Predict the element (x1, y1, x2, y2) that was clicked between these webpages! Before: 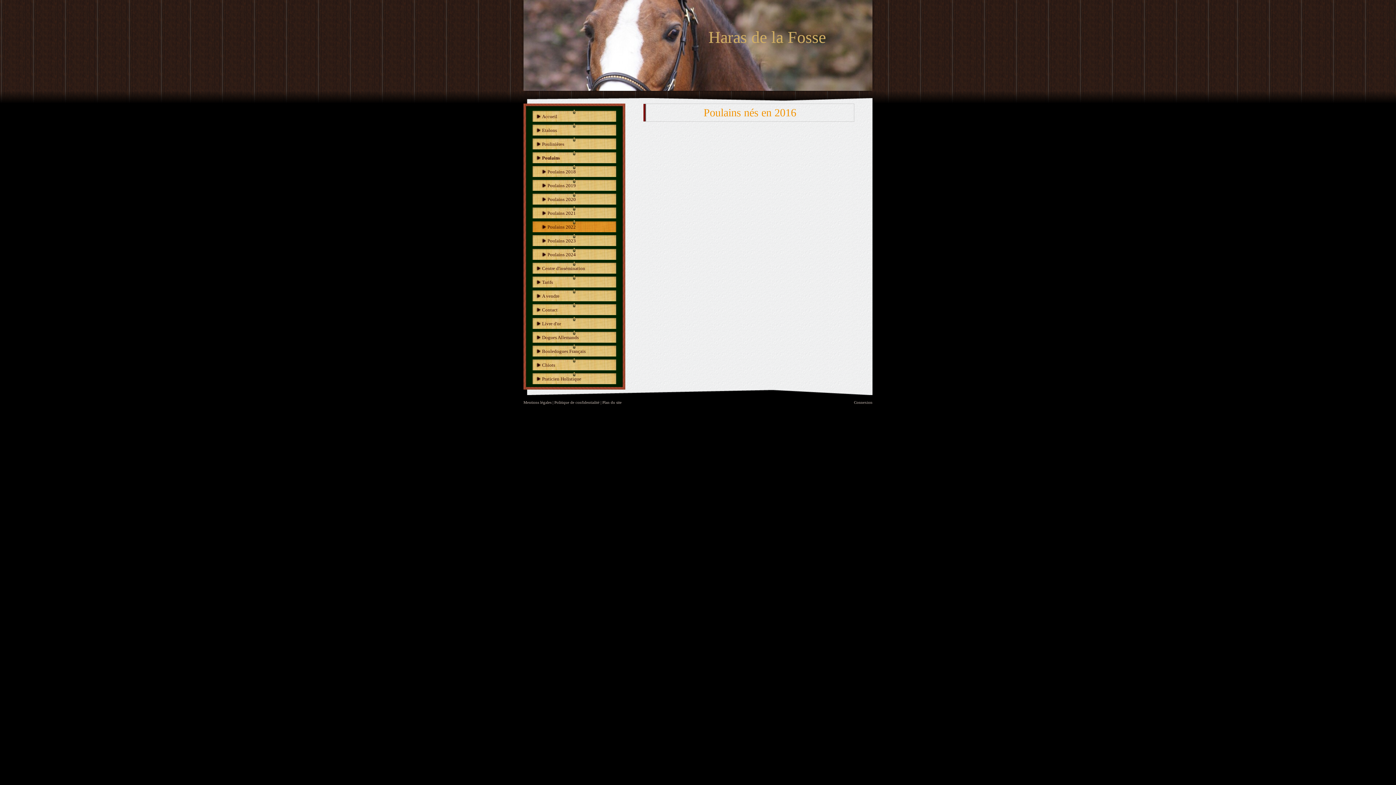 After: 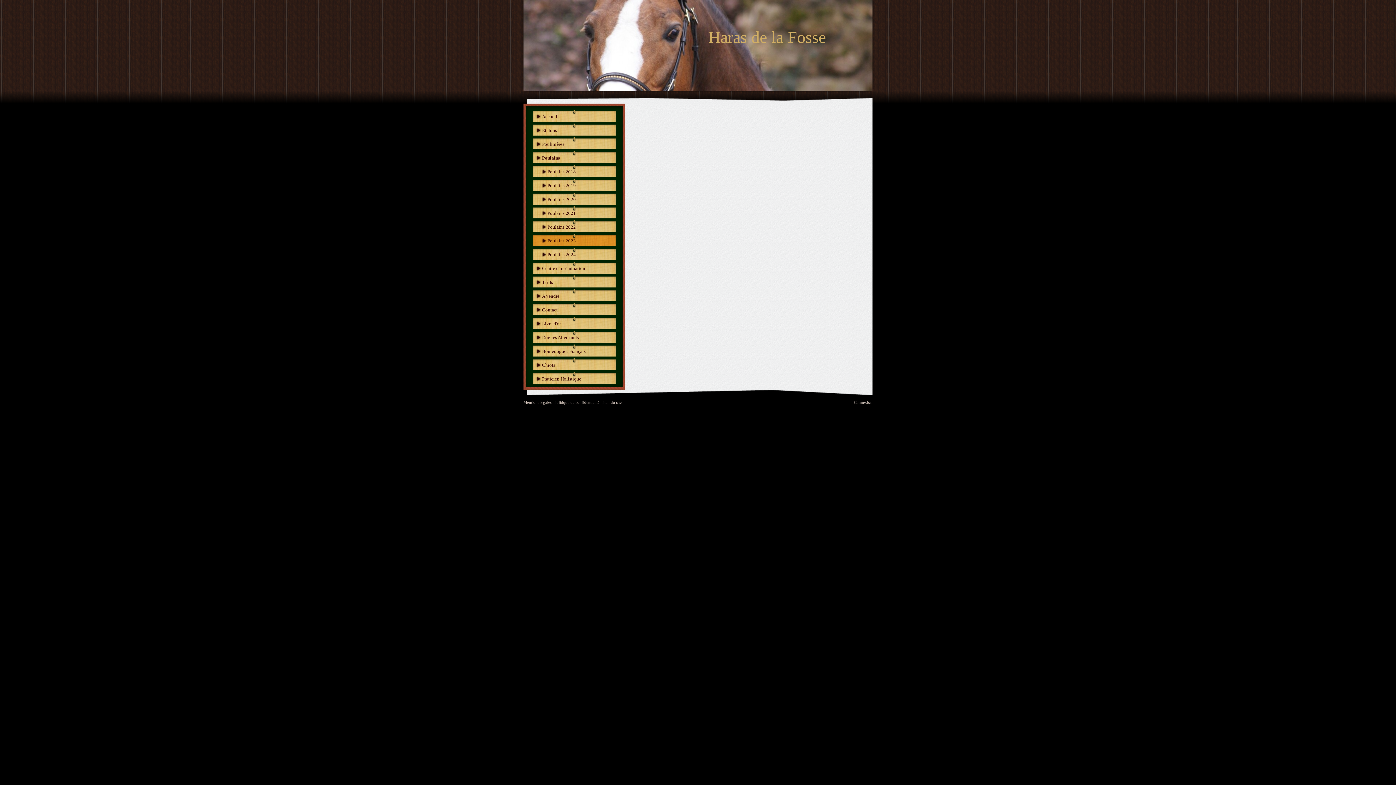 Action: label: Poulains 2023 bbox: (532, 234, 616, 246)